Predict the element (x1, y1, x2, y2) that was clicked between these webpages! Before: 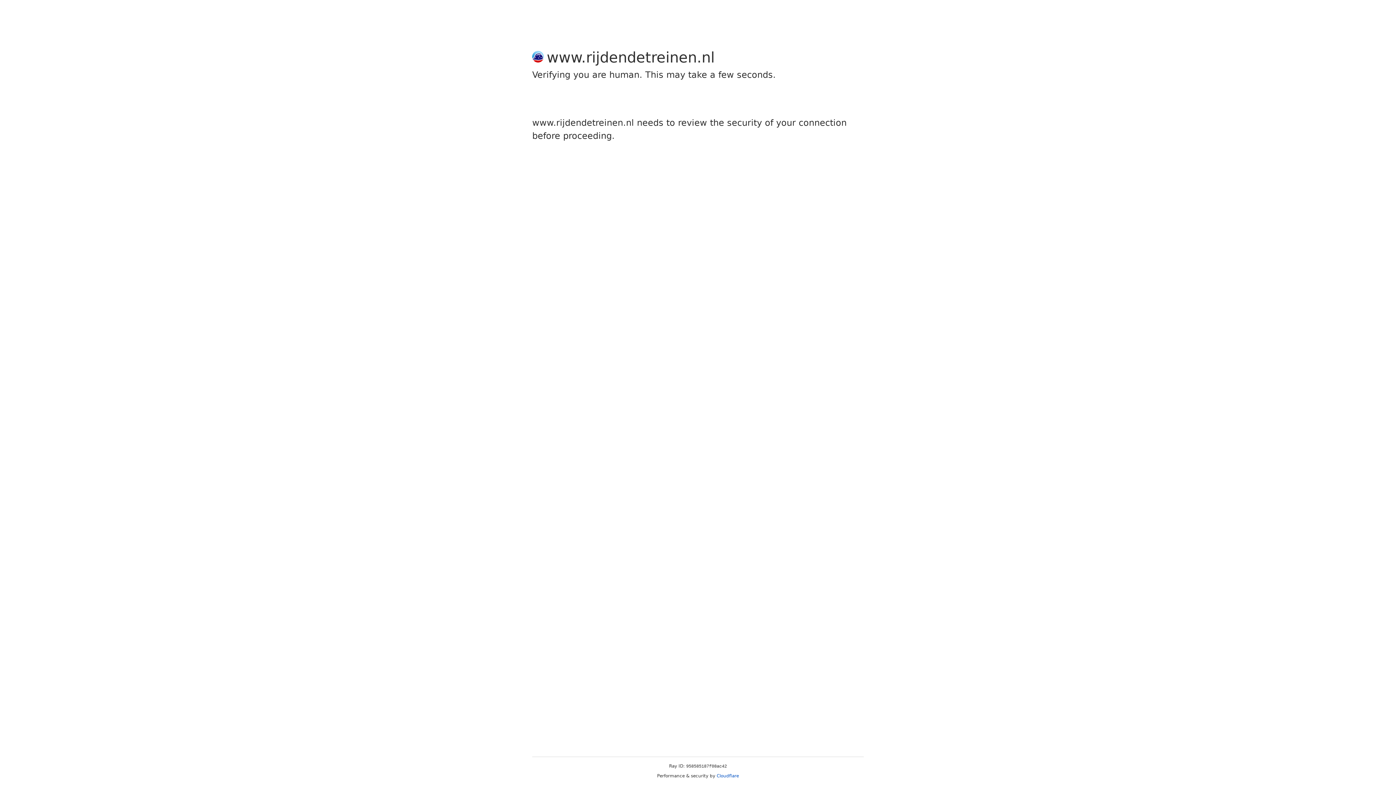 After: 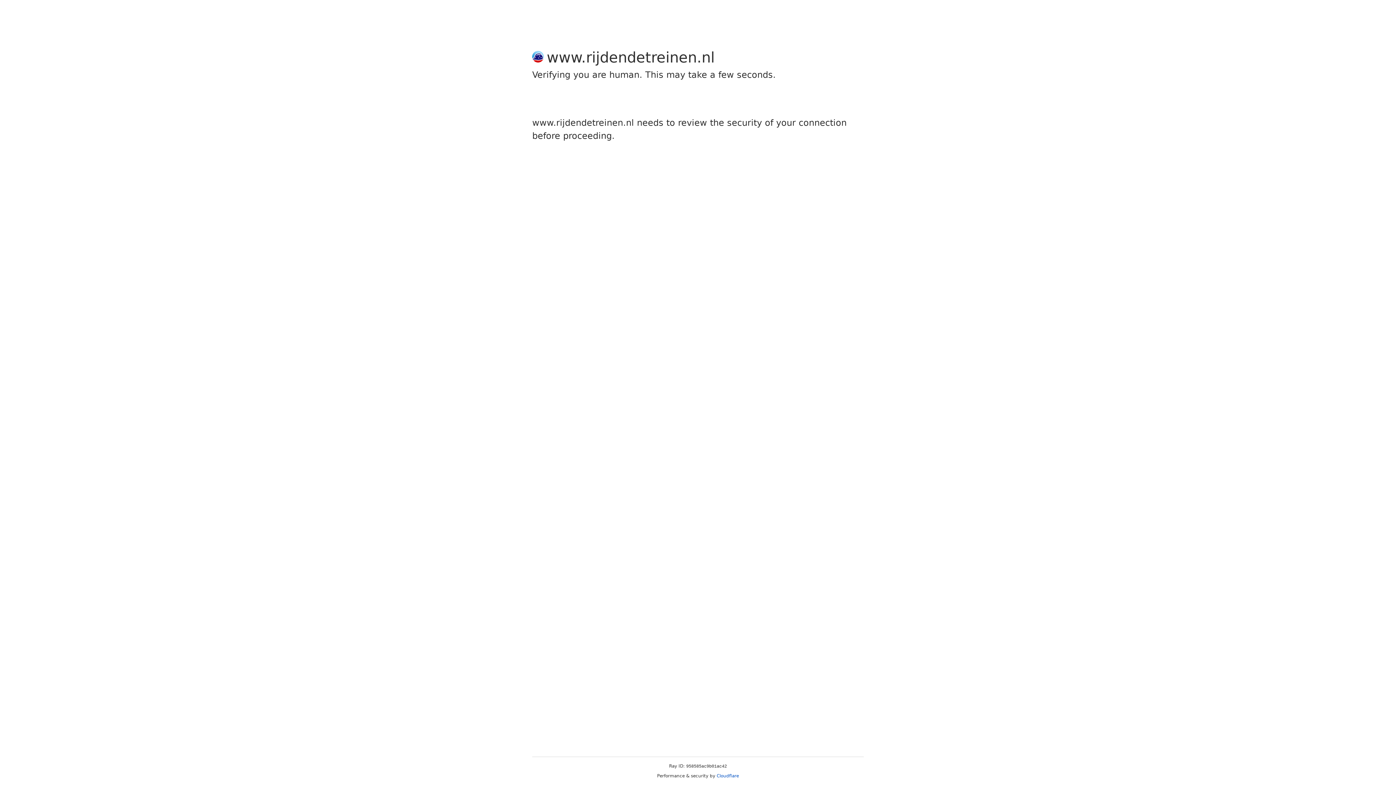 Action: bbox: (716, 773, 739, 778) label: Cloudflare